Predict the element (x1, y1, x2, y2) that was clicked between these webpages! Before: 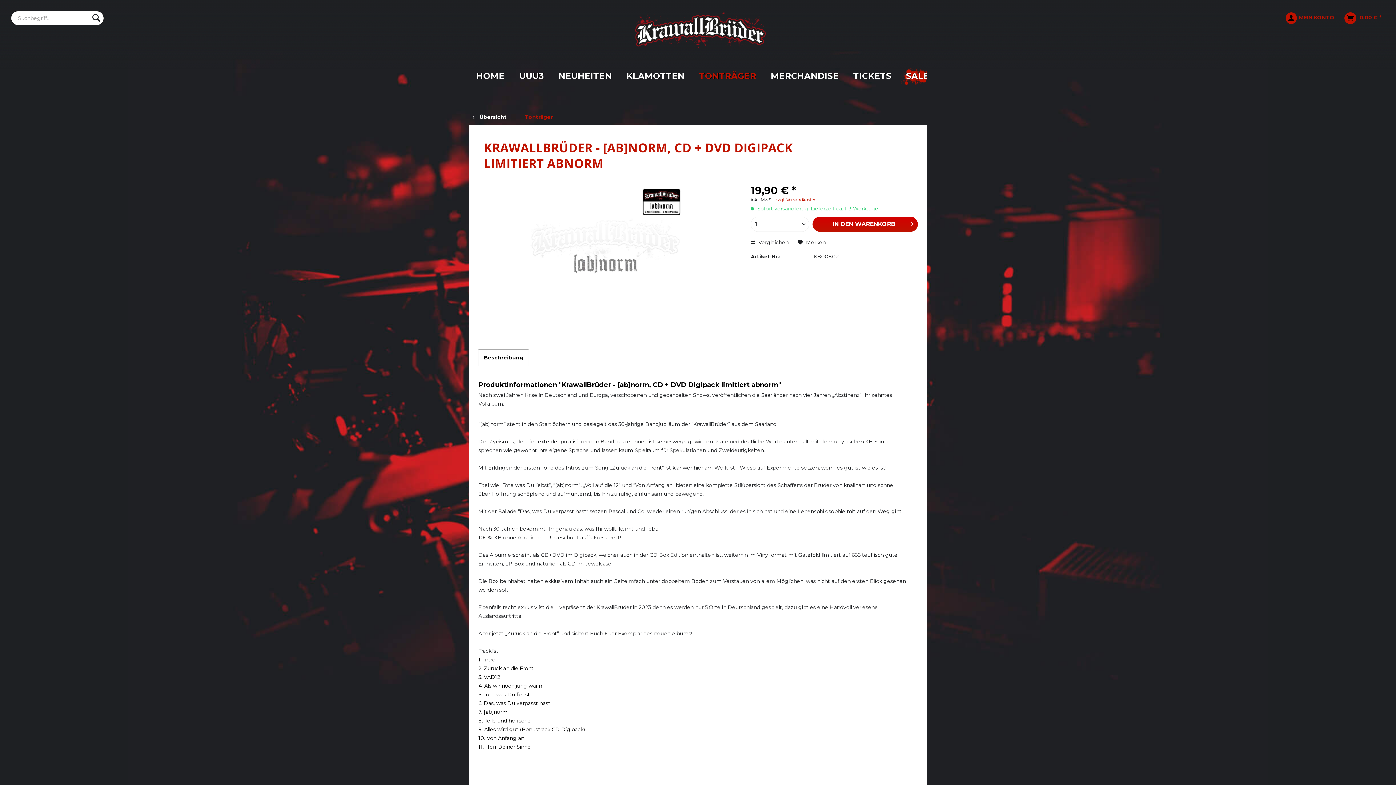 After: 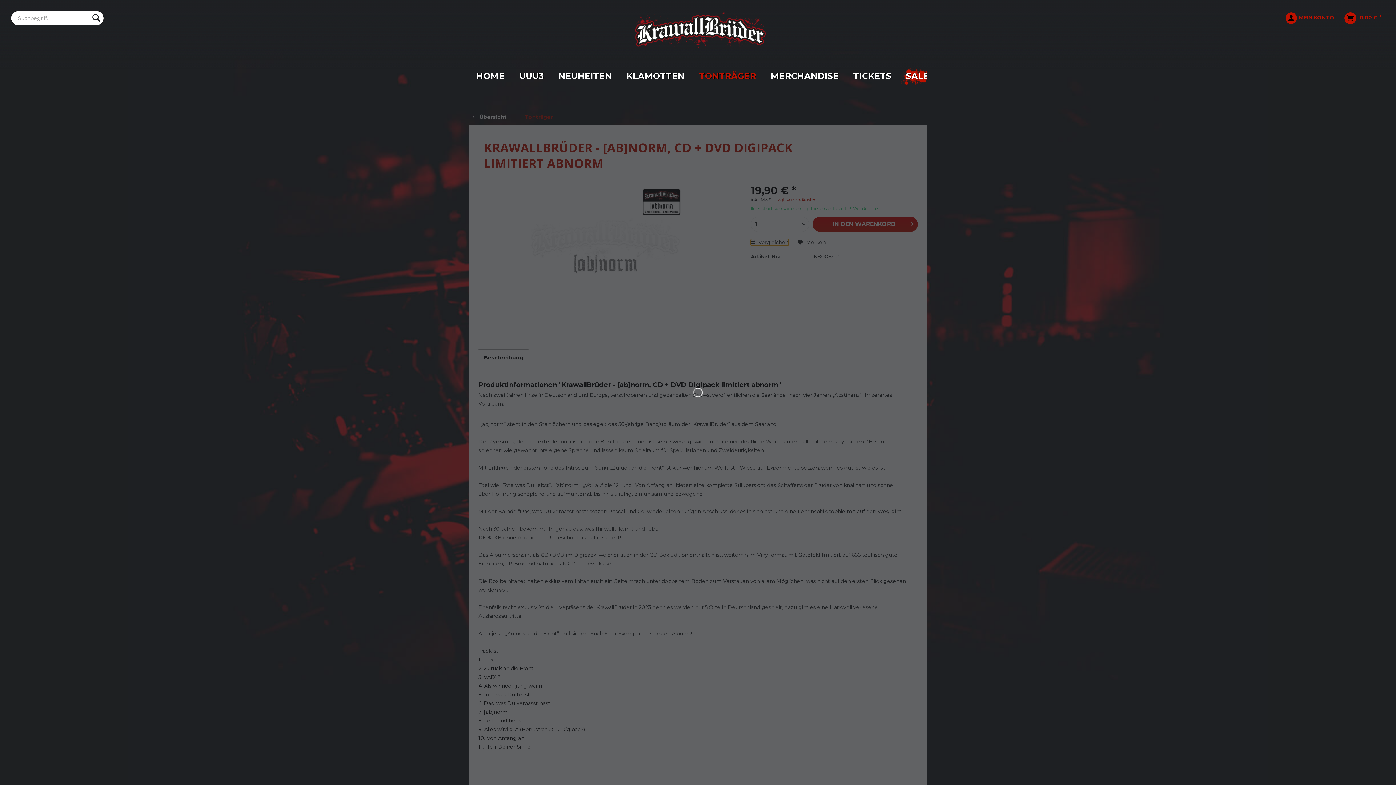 Action: bbox: (750, 239, 788, 245) label:  Vergleichen